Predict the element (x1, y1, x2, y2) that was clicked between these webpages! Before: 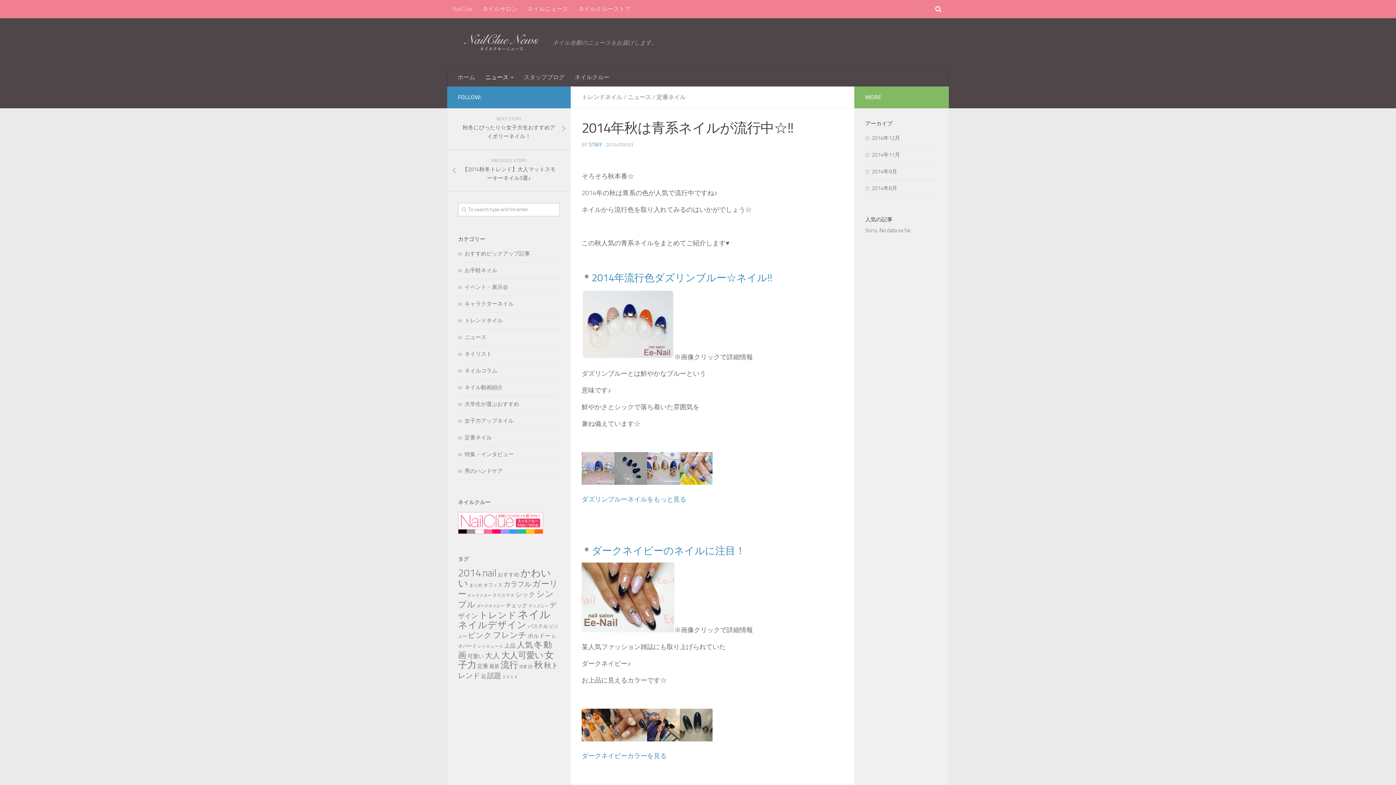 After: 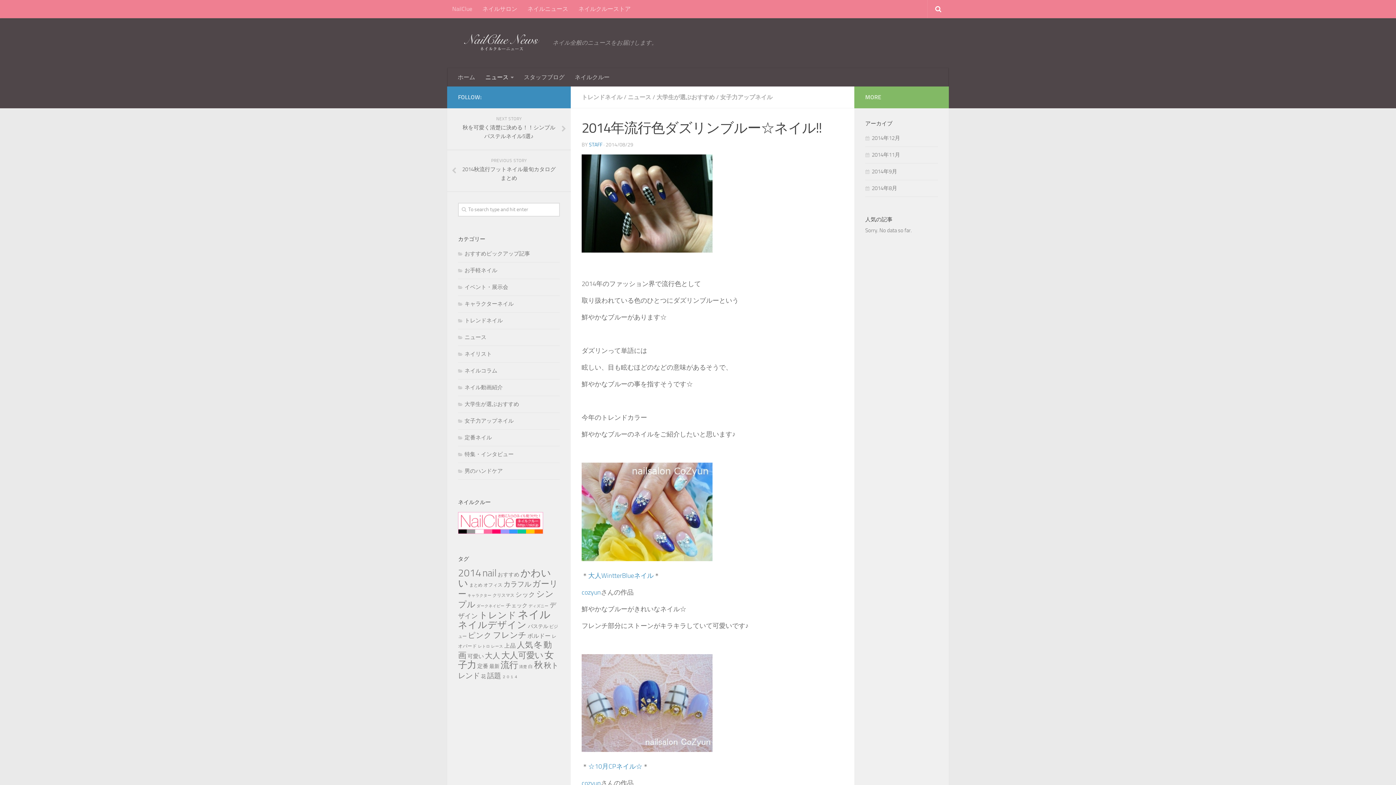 Action: label: 2014年流行色ダズリンブルー☆ネイル!! bbox: (591, 272, 772, 284)